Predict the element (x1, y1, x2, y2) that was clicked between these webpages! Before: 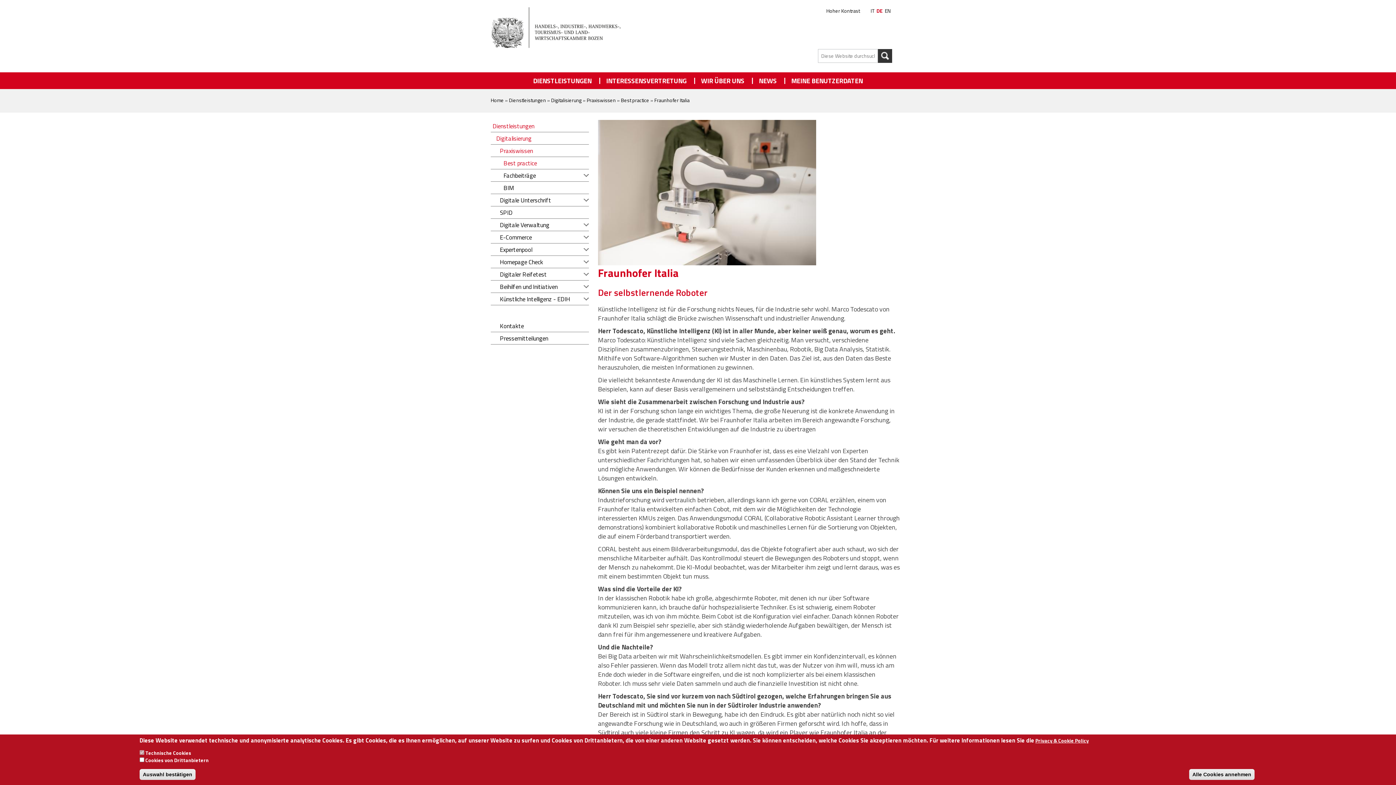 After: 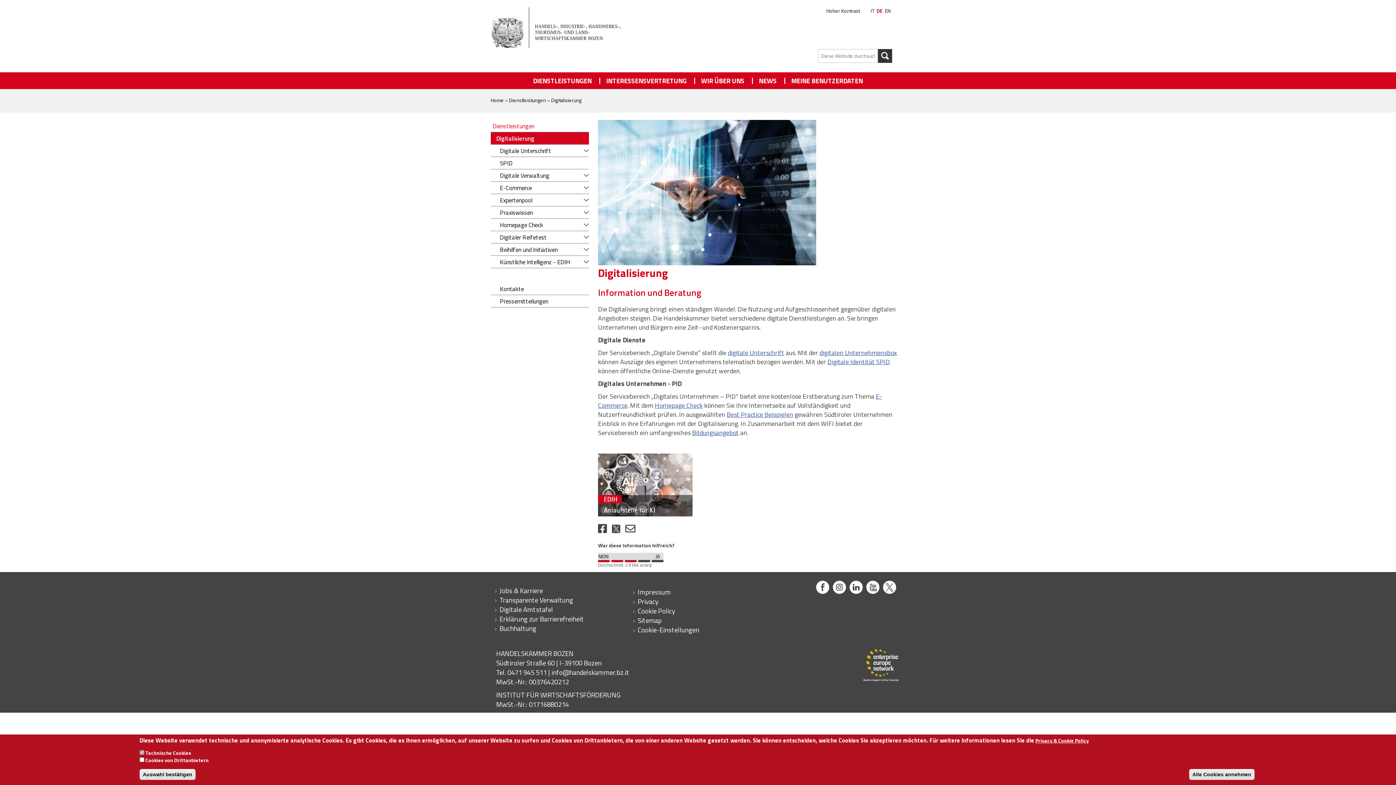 Action: label: Digitalisierung bbox: (490, 132, 589, 144)